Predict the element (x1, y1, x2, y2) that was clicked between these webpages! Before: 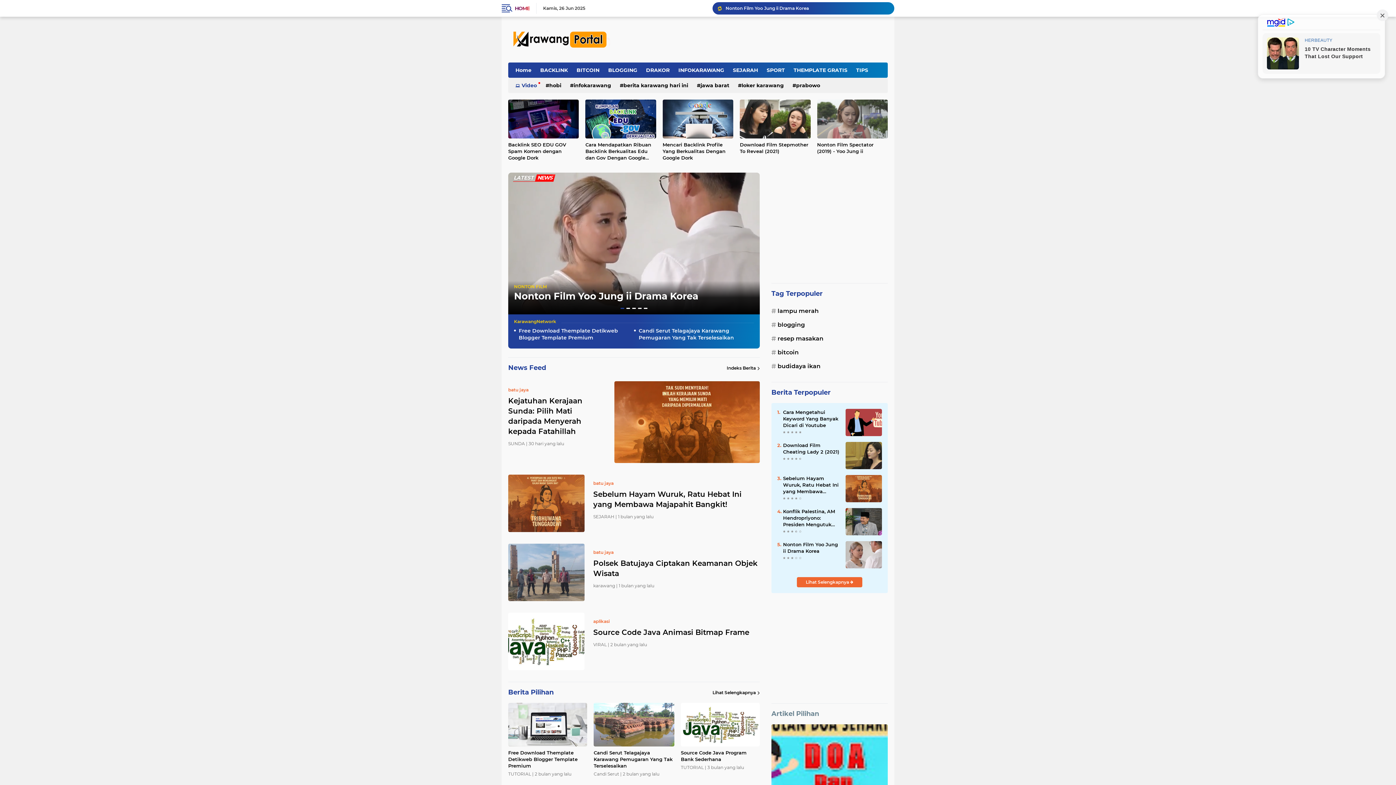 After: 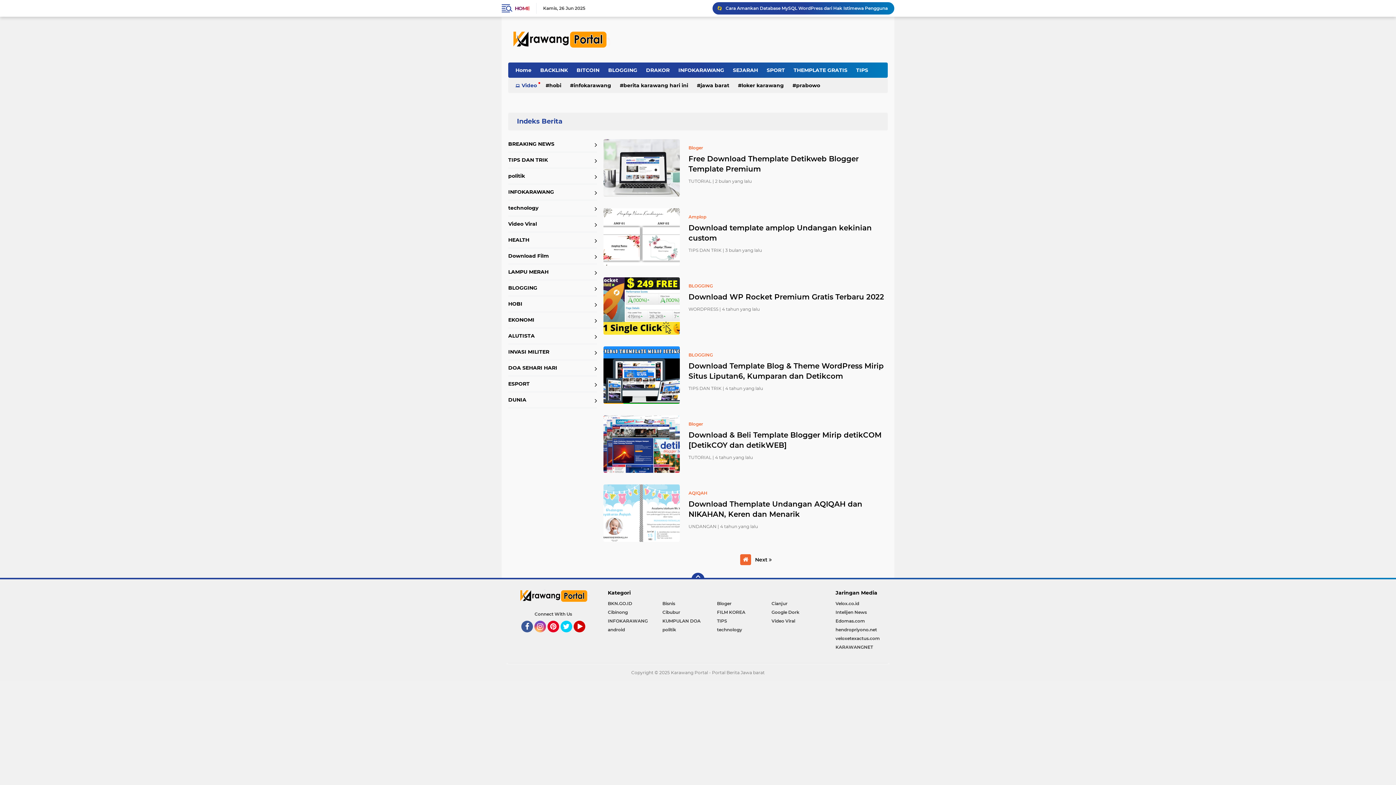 Action: bbox: (790, 62, 851, 77) label: THEMPLATE GRATIS